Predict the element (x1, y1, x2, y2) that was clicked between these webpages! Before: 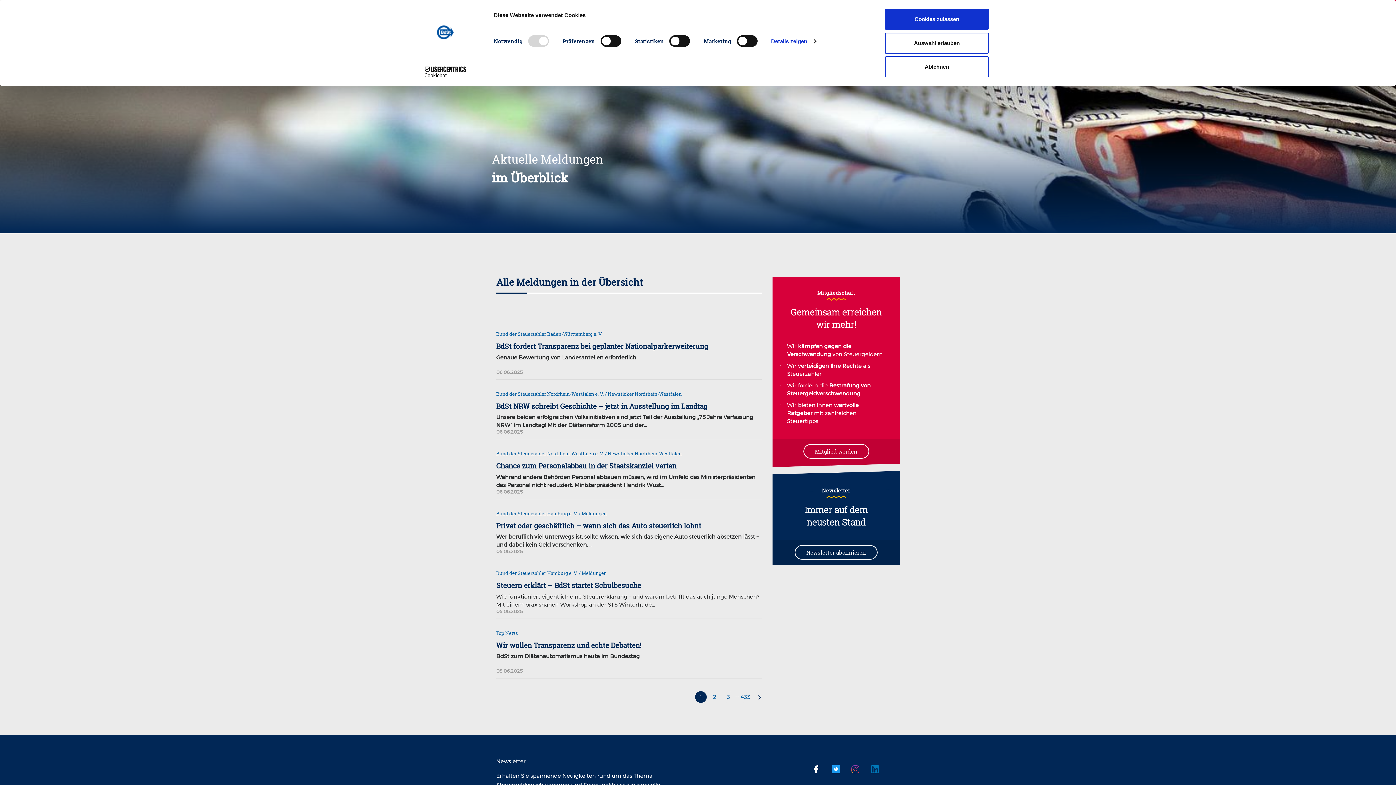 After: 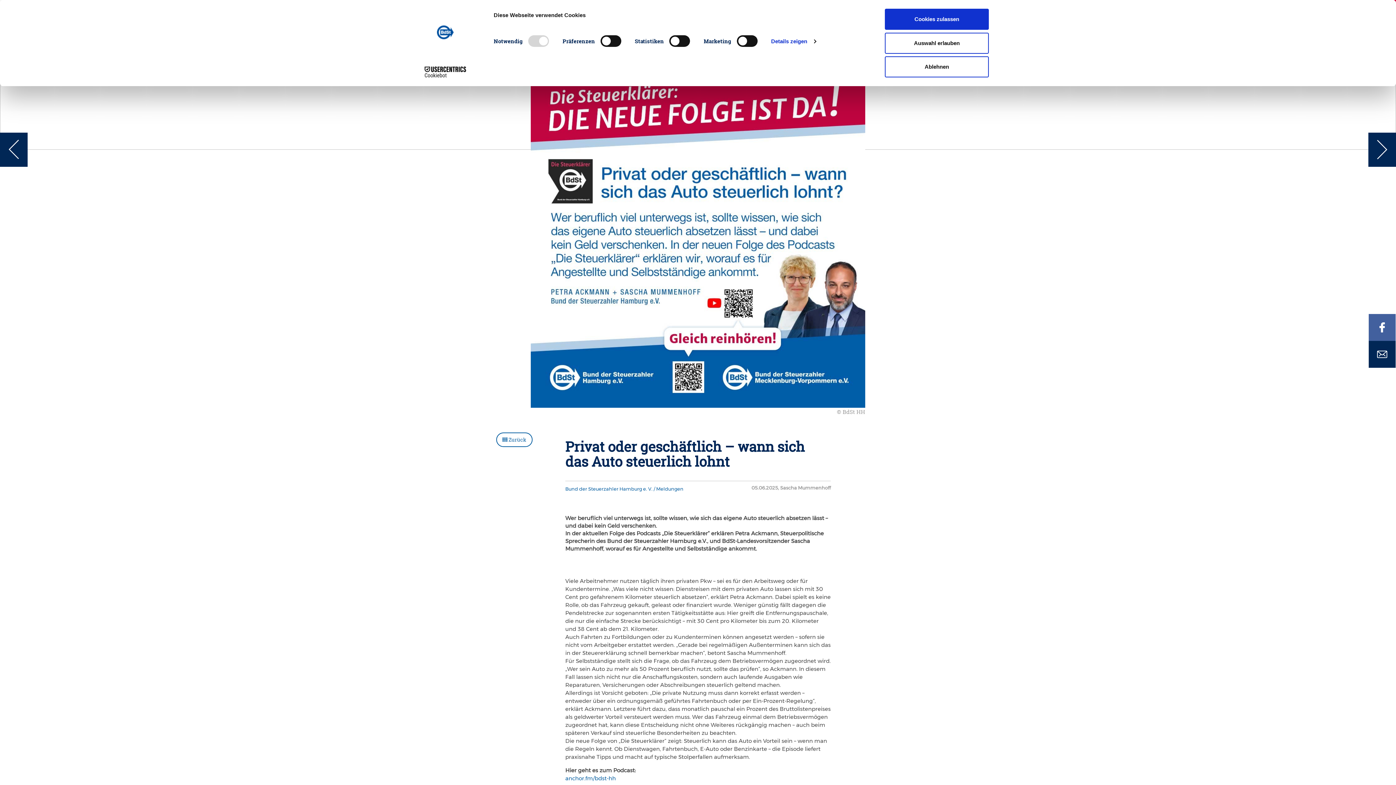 Action: bbox: (496, 521, 761, 530) label: Privat oder geschäftlich – wann sich das Auto steuerlich lohnt